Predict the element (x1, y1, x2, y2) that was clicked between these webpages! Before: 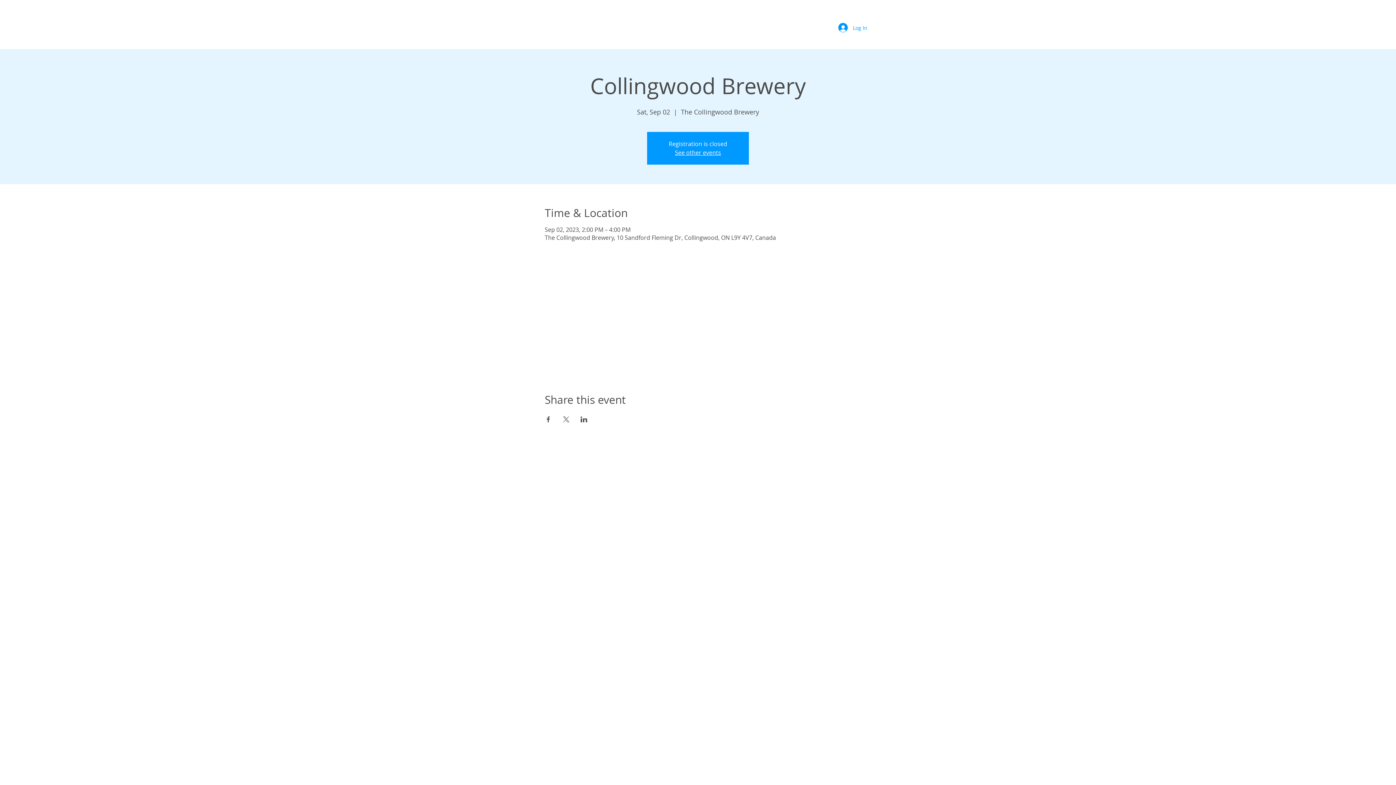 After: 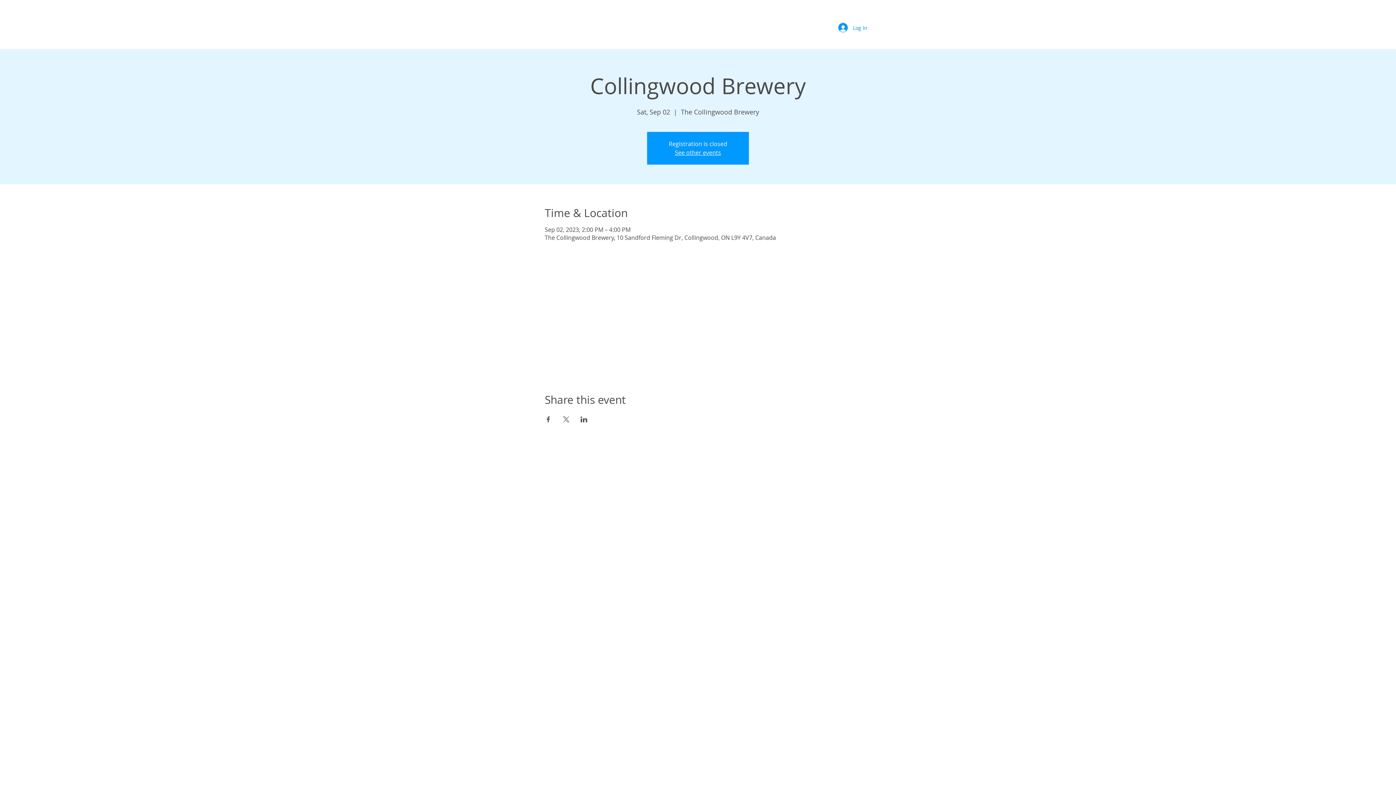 Action: bbox: (562, 416, 569, 422) label: Share event on X